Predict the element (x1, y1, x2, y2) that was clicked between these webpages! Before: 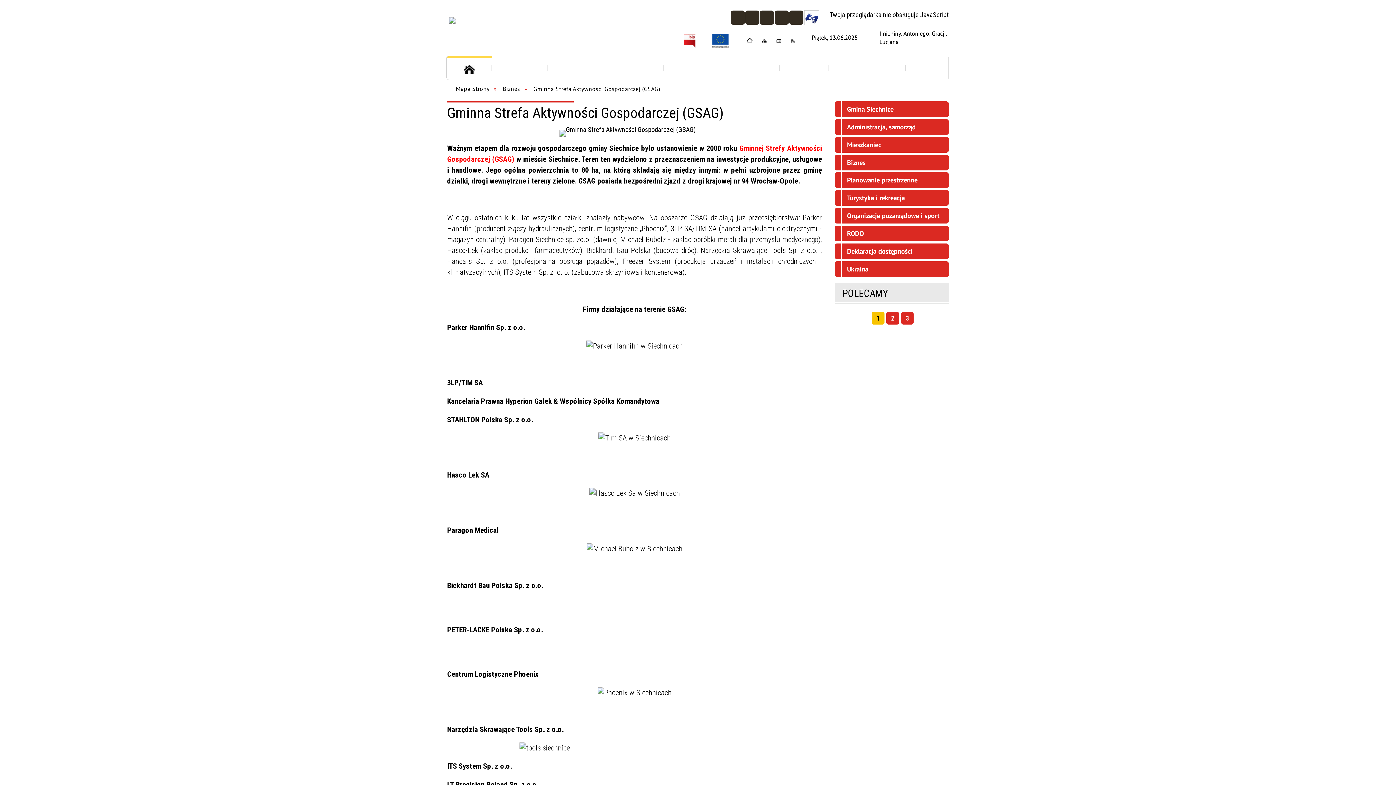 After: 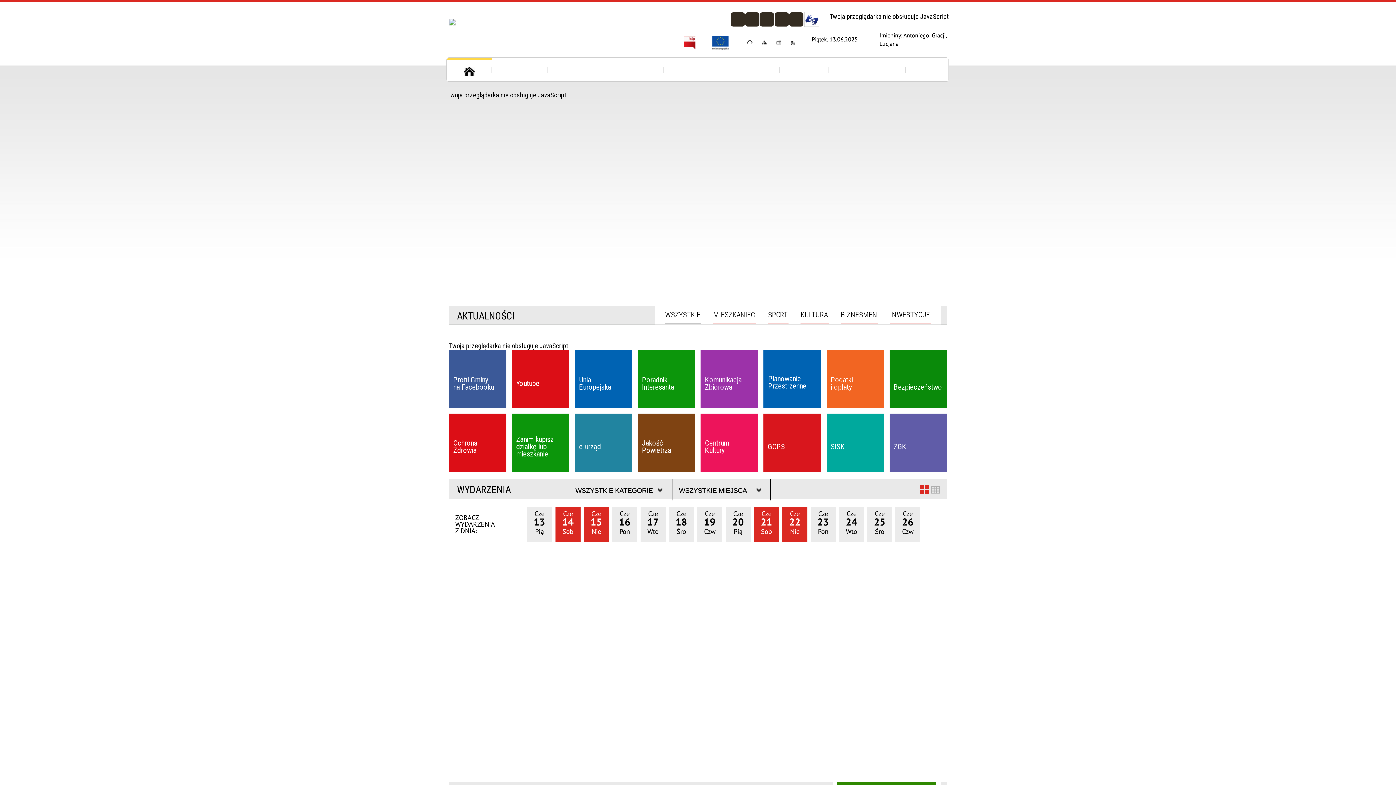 Action: bbox: (390, 14, 530, 43)